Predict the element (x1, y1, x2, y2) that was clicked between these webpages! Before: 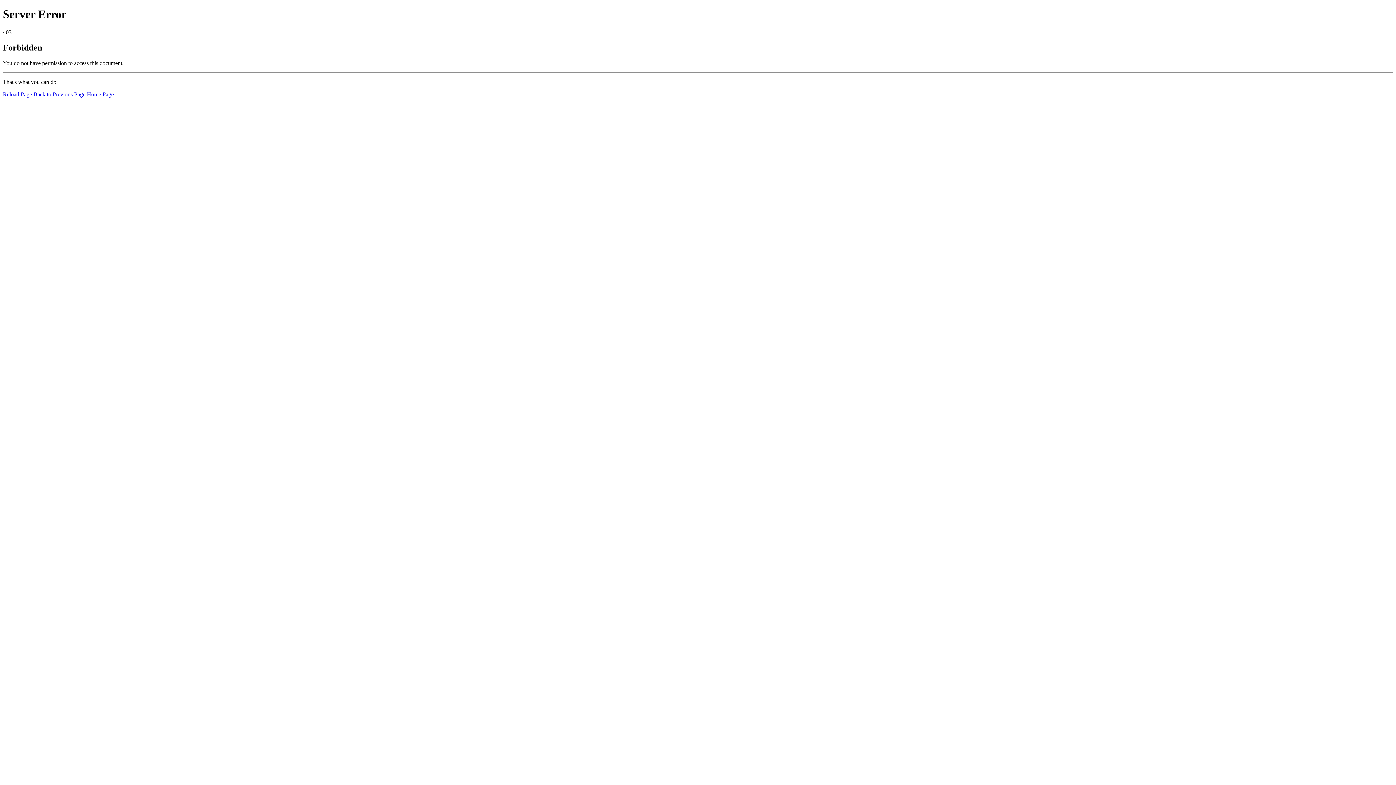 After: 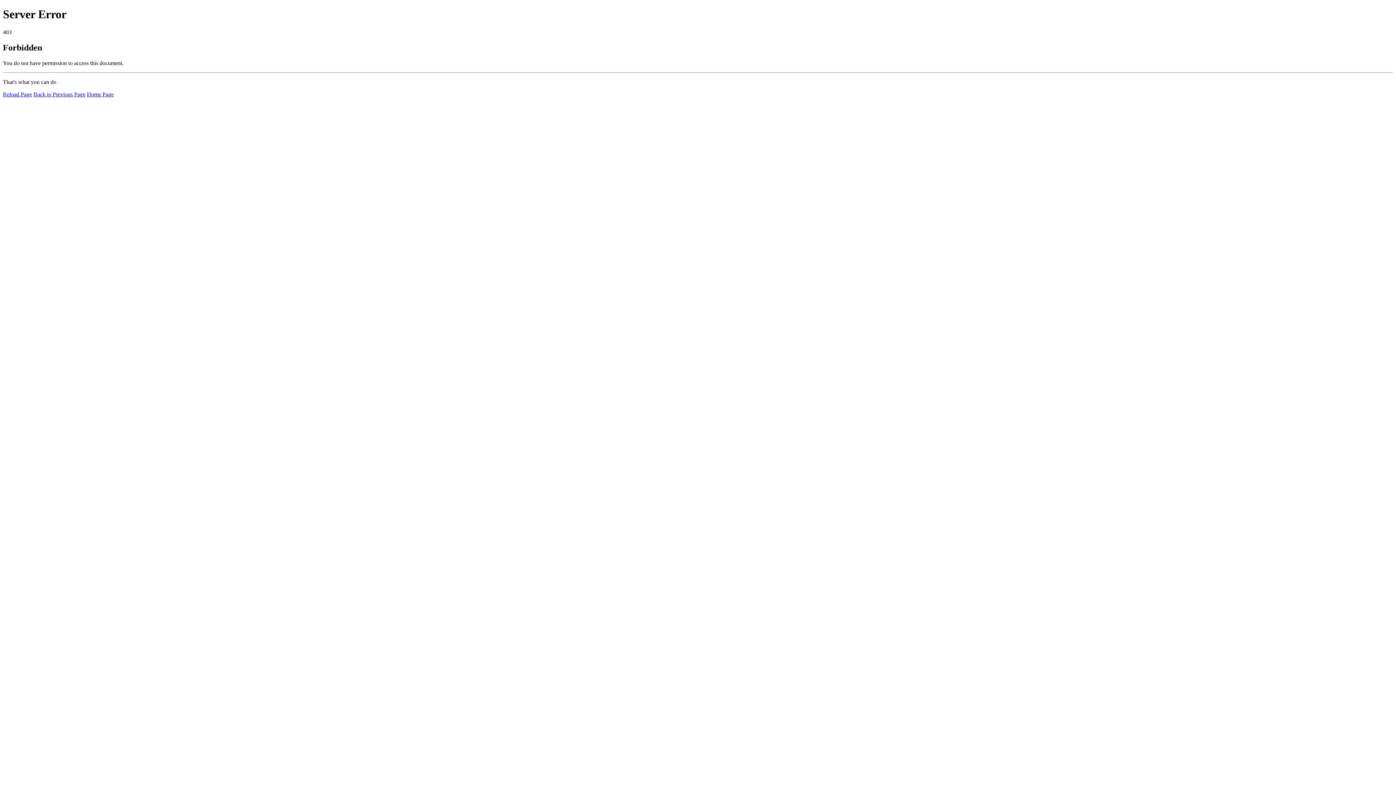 Action: label: Reload Page bbox: (2, 91, 32, 97)